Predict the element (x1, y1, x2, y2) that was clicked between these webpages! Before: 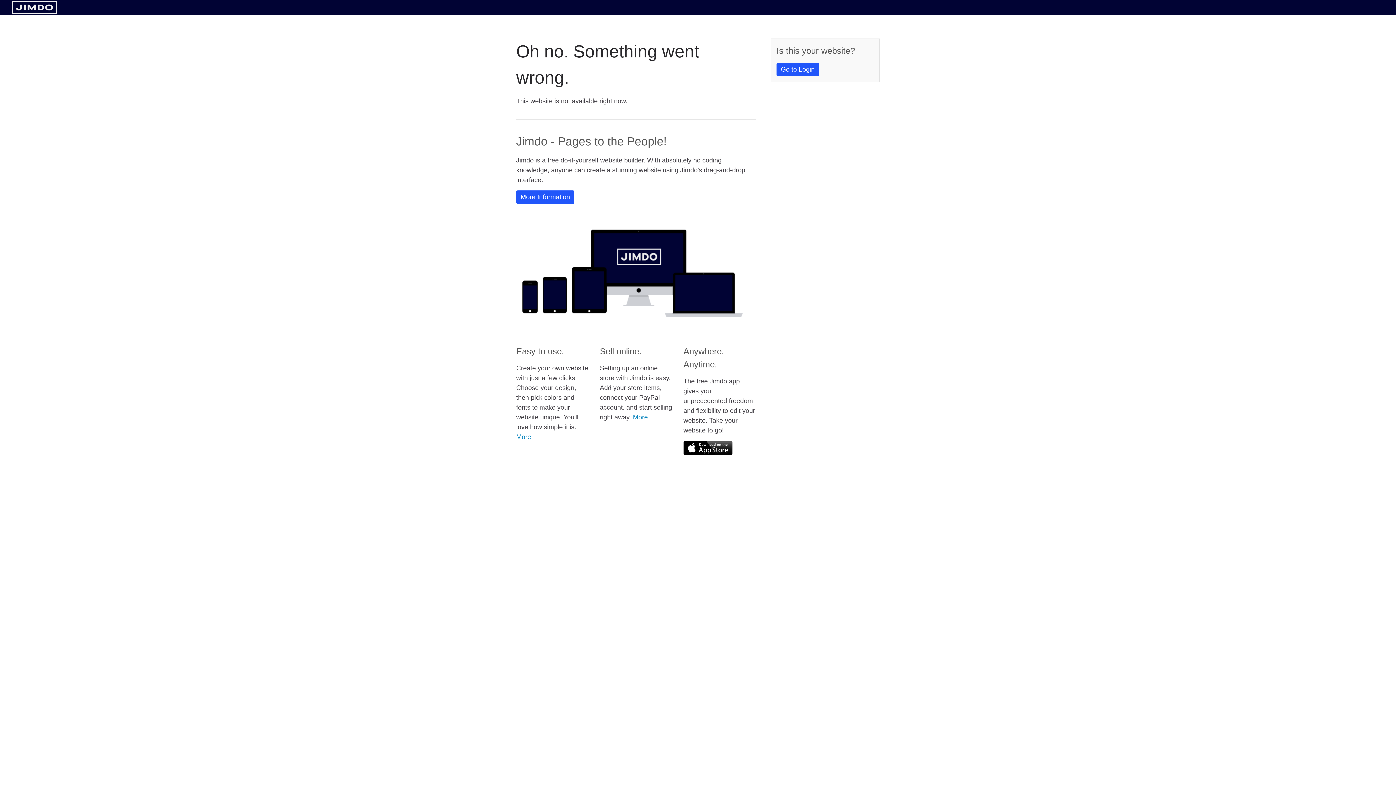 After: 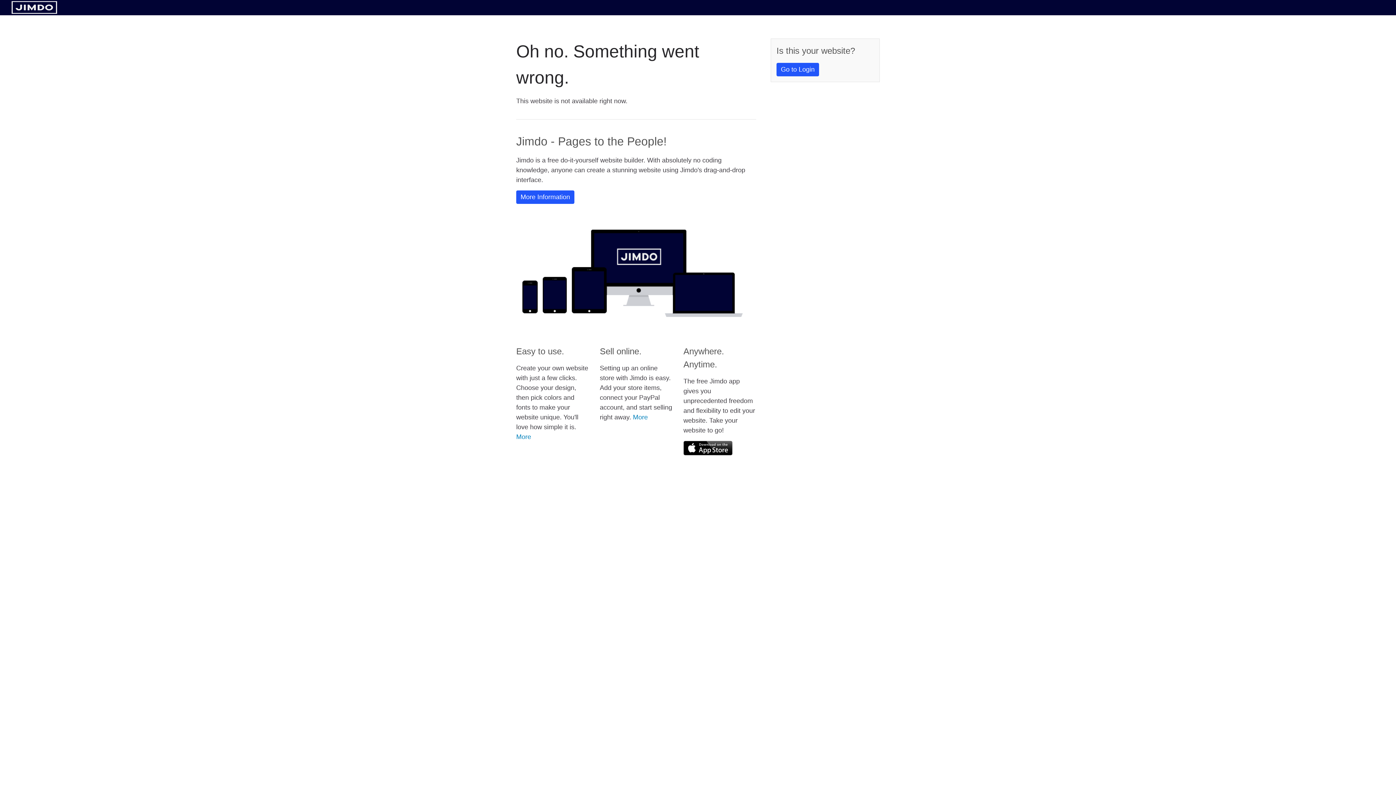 Action: bbox: (11, 8, 57, 14)